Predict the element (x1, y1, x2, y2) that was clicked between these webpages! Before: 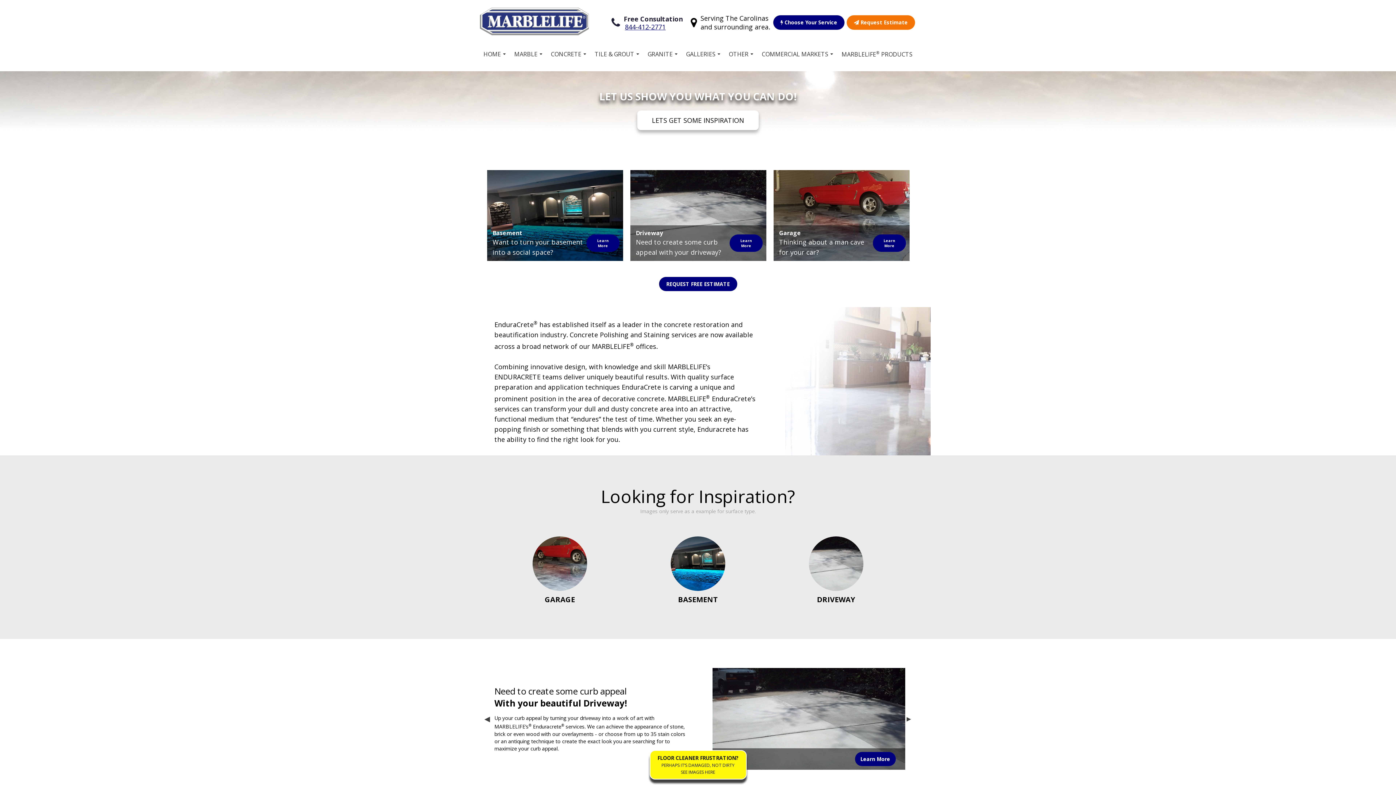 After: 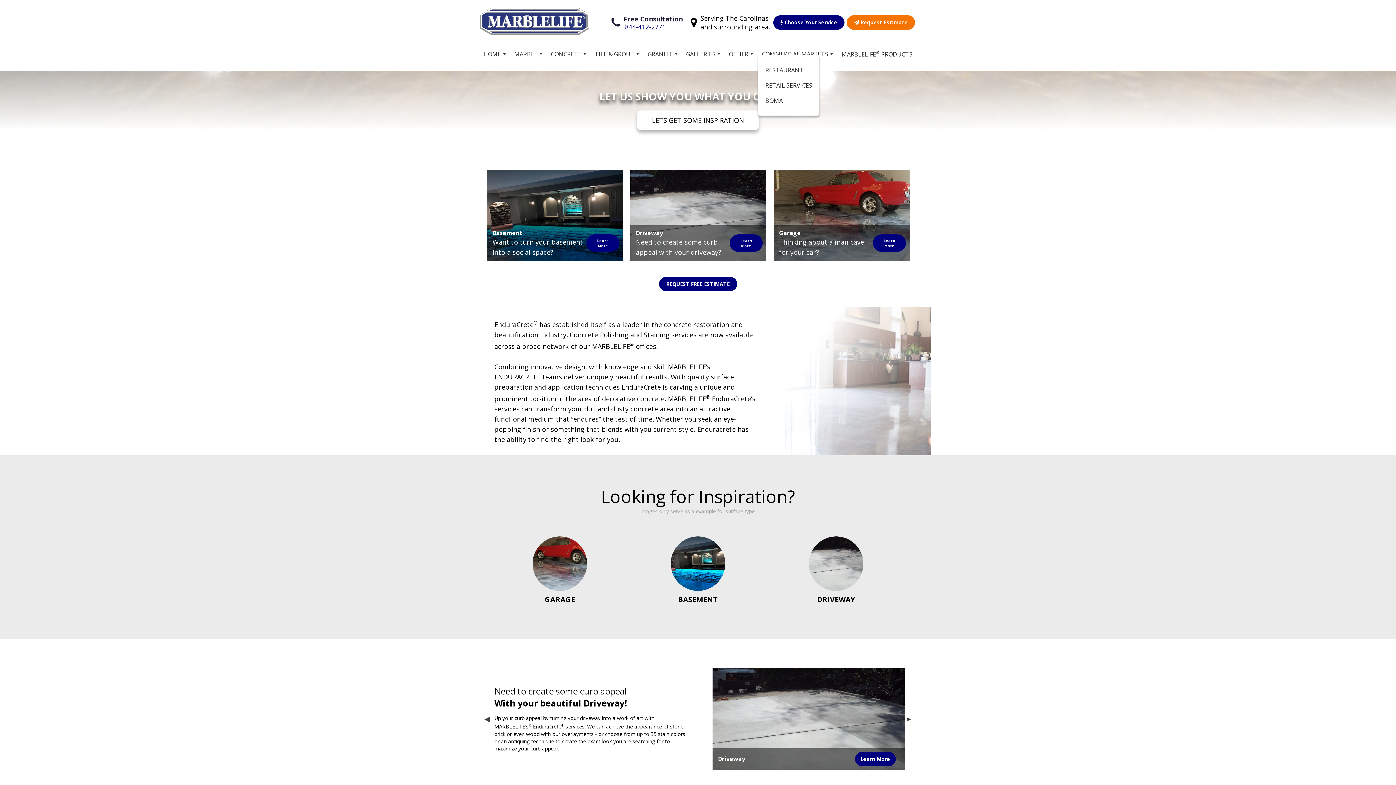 Action: bbox: (758, 42, 833, 65) label: COMMERCIAL MARKETS